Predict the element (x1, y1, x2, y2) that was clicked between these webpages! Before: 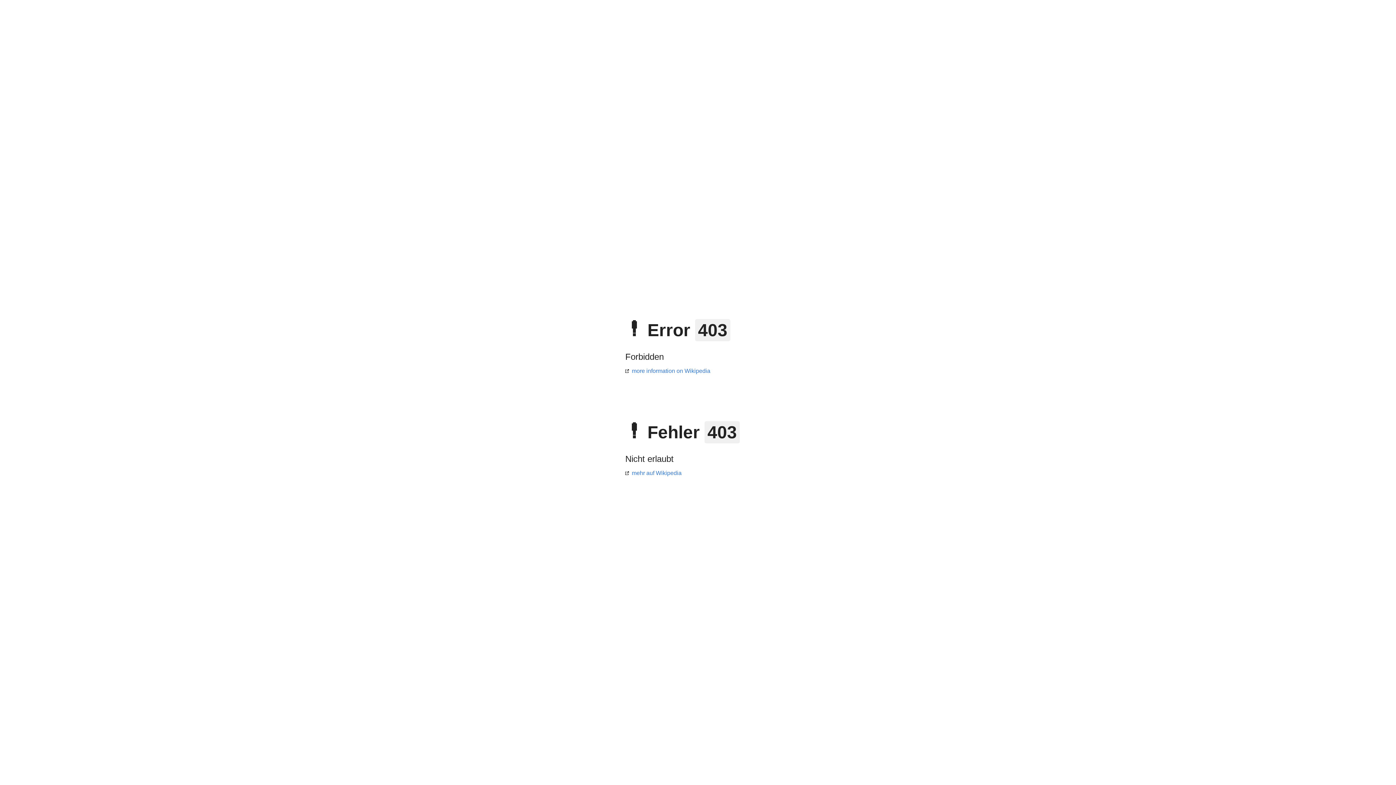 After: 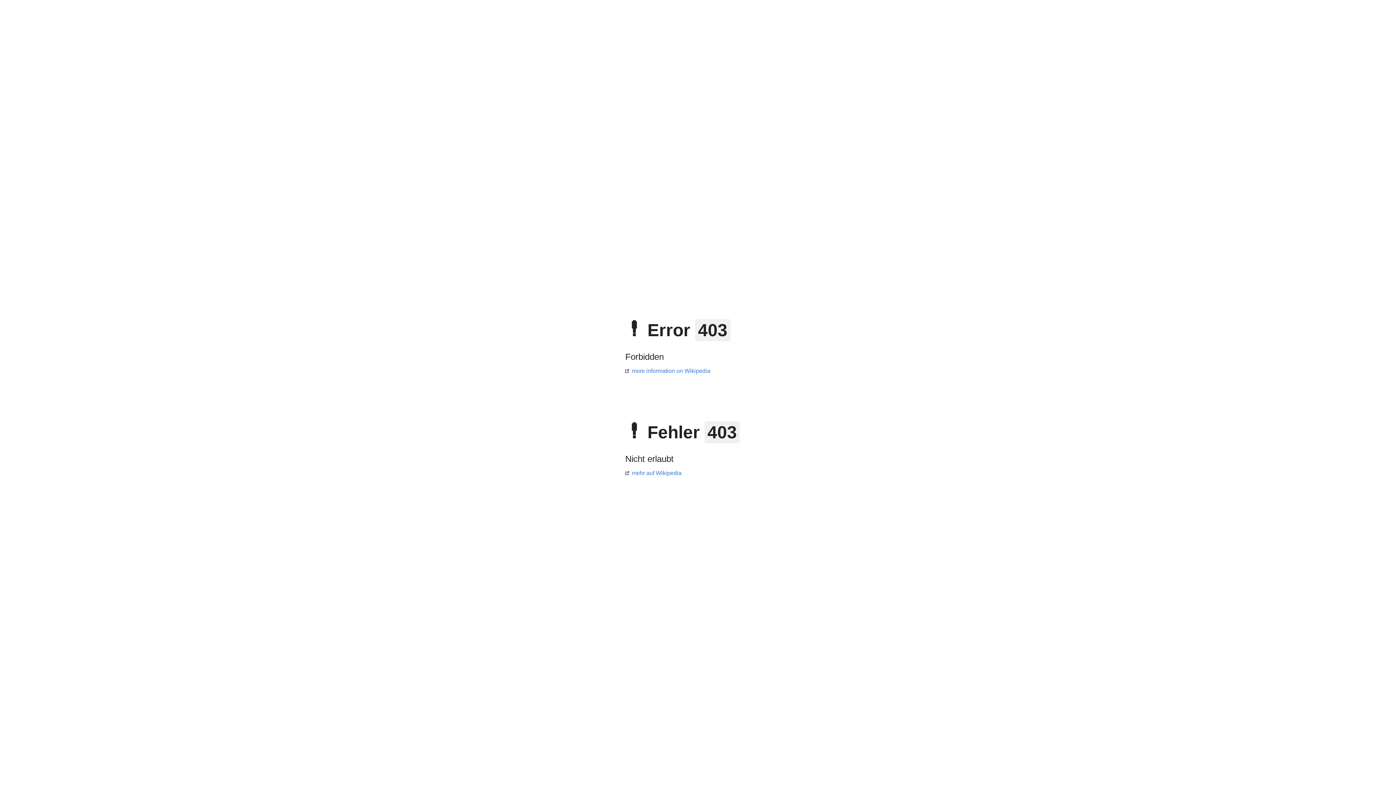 Action: label: mehr auf Wikipedia bbox: (625, 470, 681, 476)